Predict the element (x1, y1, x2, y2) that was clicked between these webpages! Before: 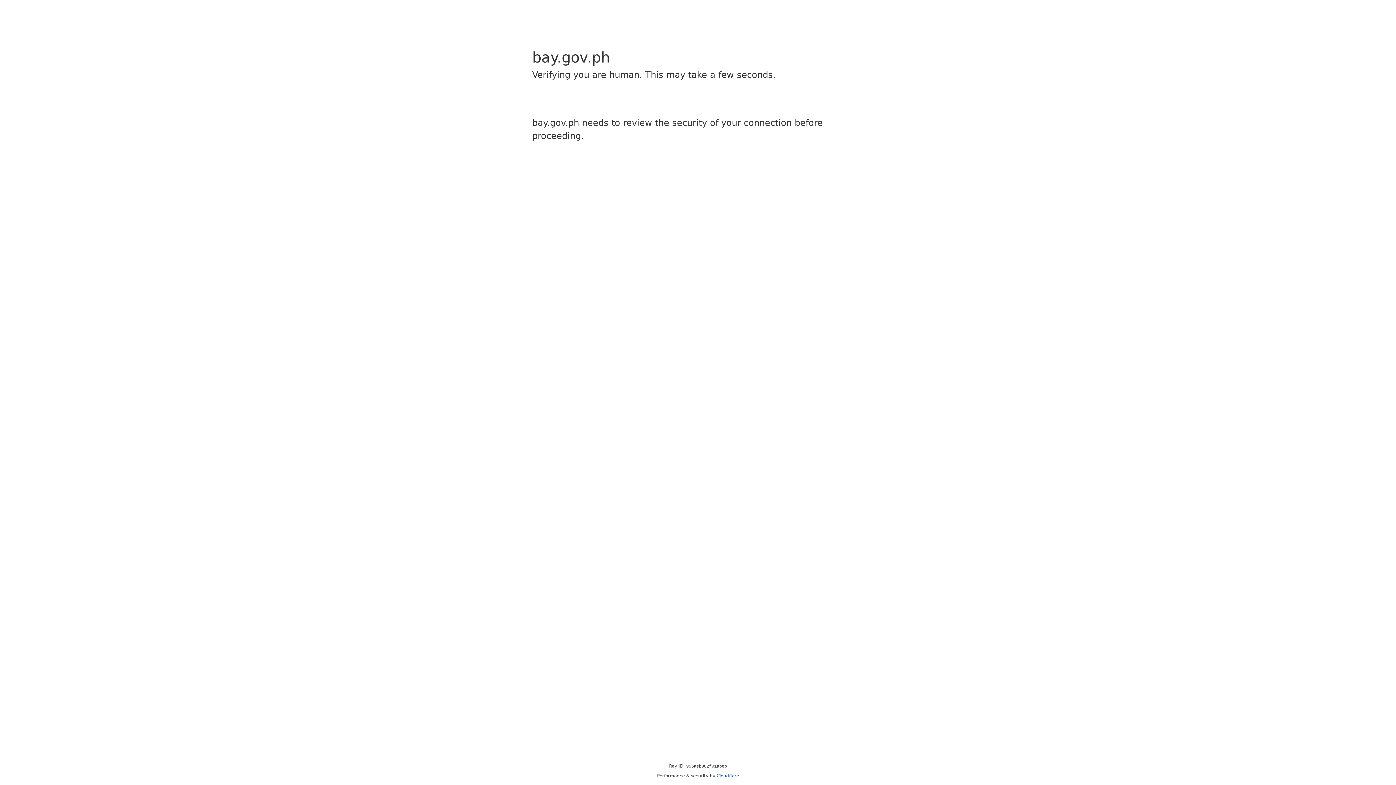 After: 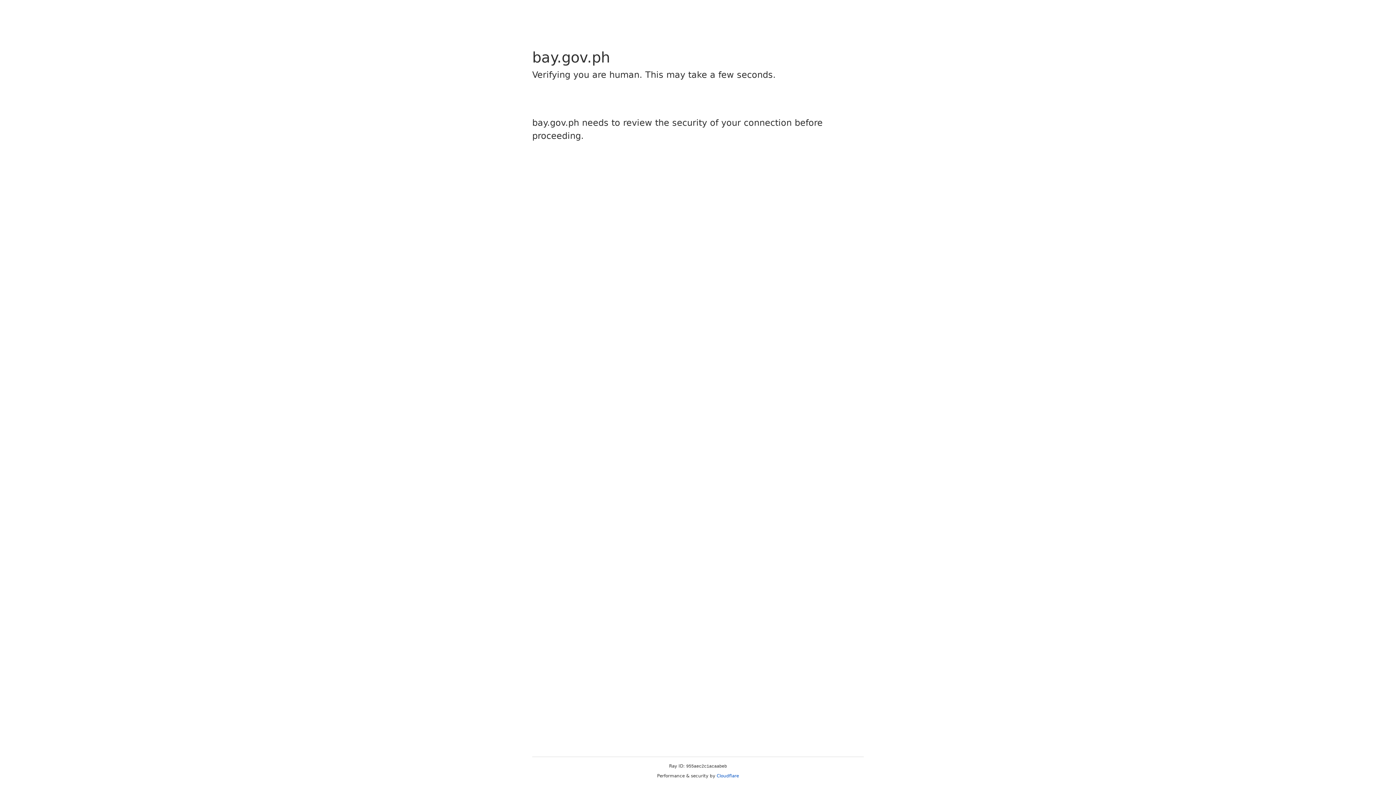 Action: label: Cloudflare bbox: (716, 773, 739, 778)